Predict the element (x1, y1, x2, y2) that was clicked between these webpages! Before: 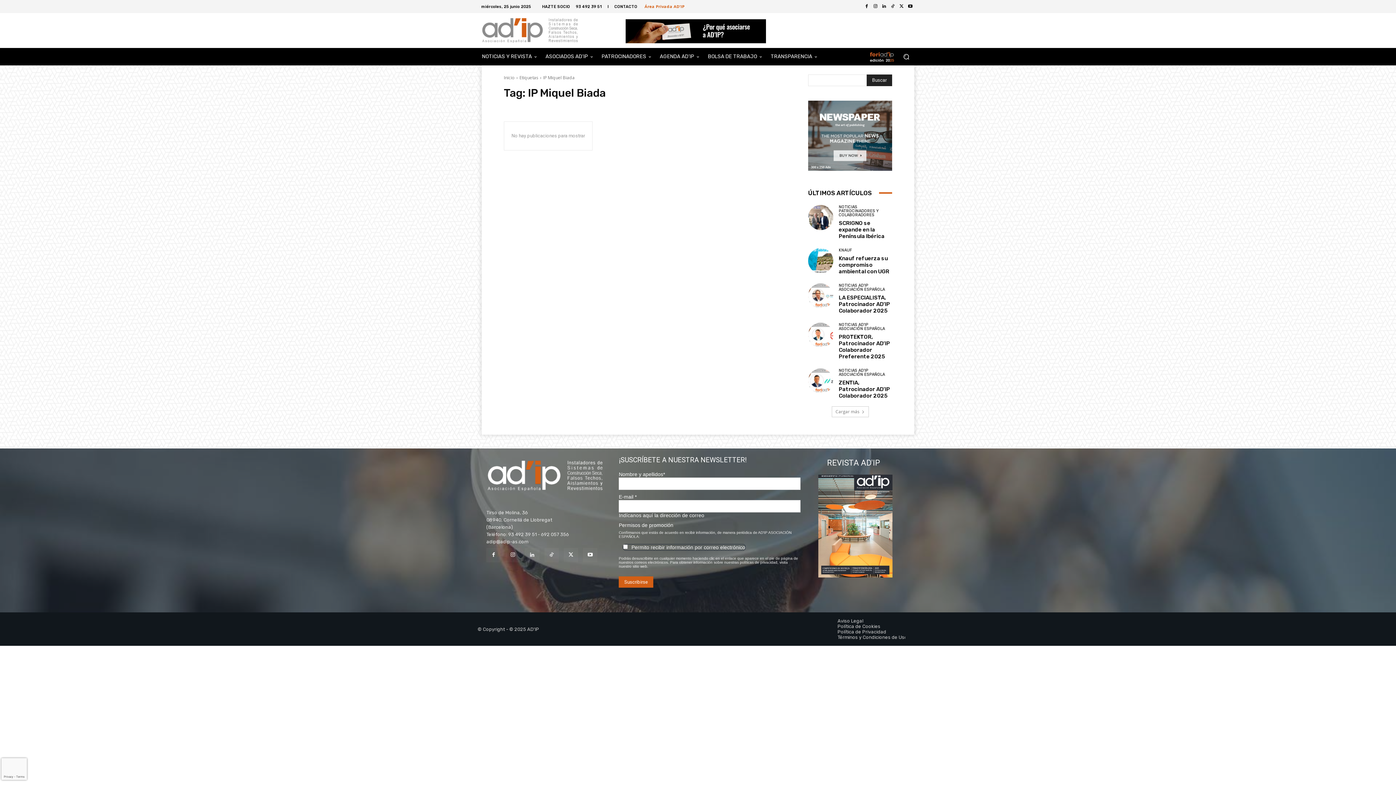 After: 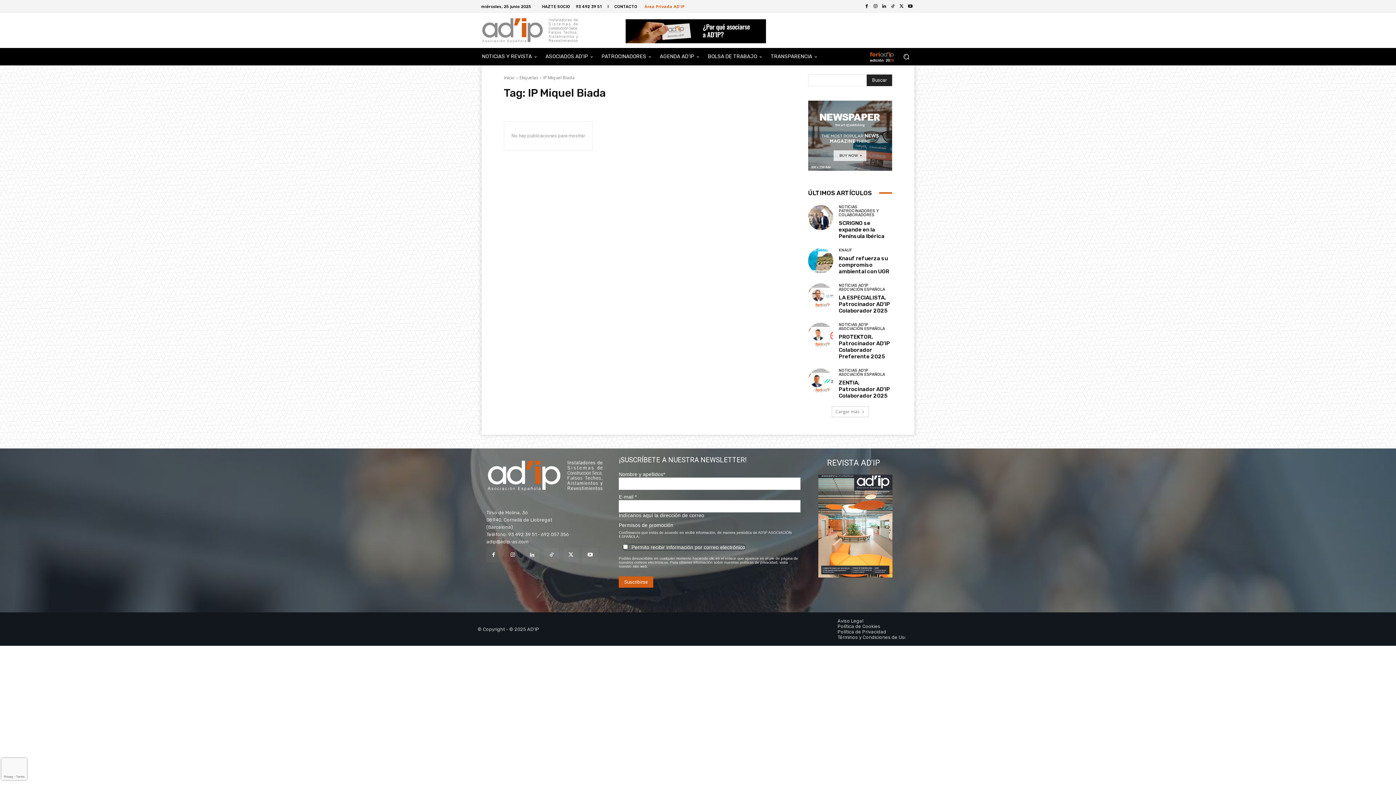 Action: bbox: (880, 2, 888, 10)